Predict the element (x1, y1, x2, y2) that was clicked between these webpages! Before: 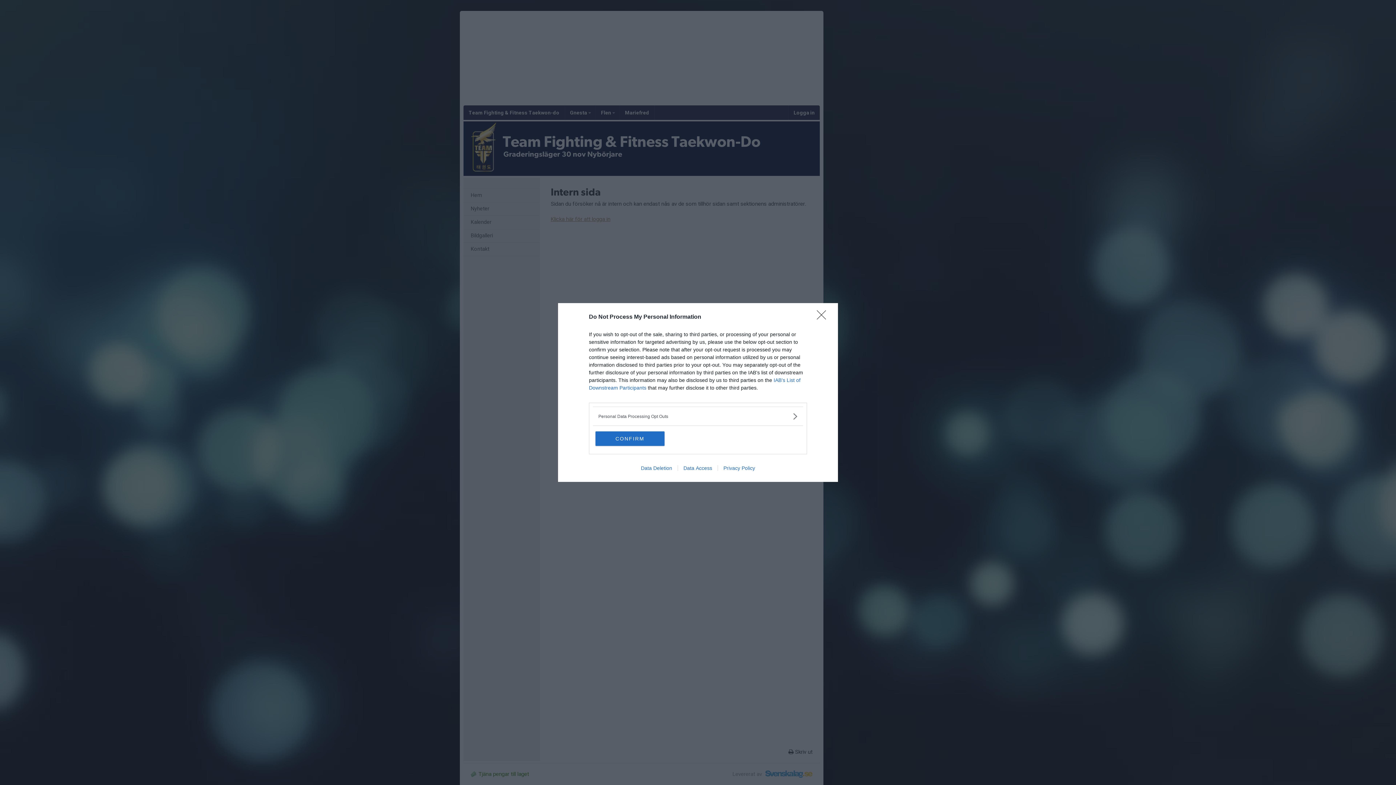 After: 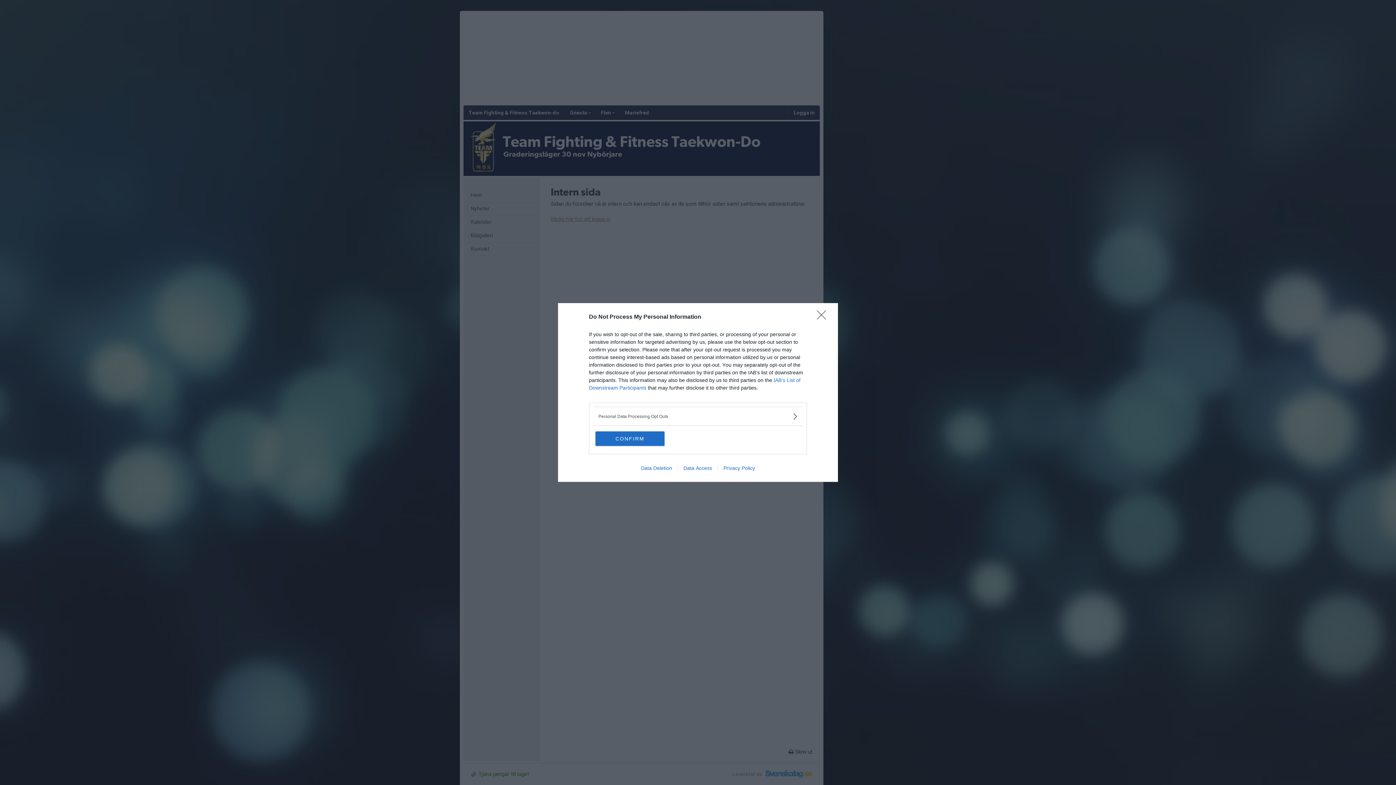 Action: label: Data Deletion bbox: (635, 465, 677, 471)